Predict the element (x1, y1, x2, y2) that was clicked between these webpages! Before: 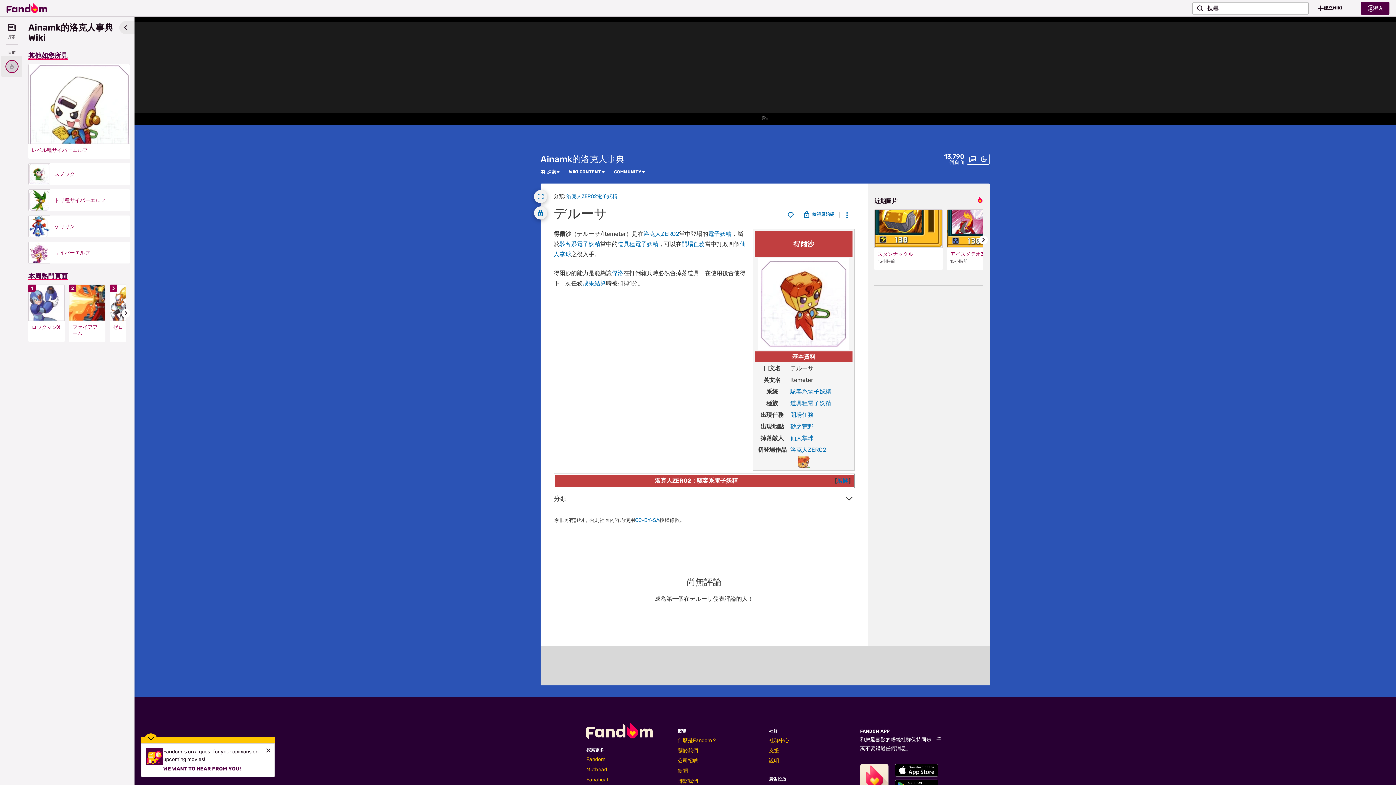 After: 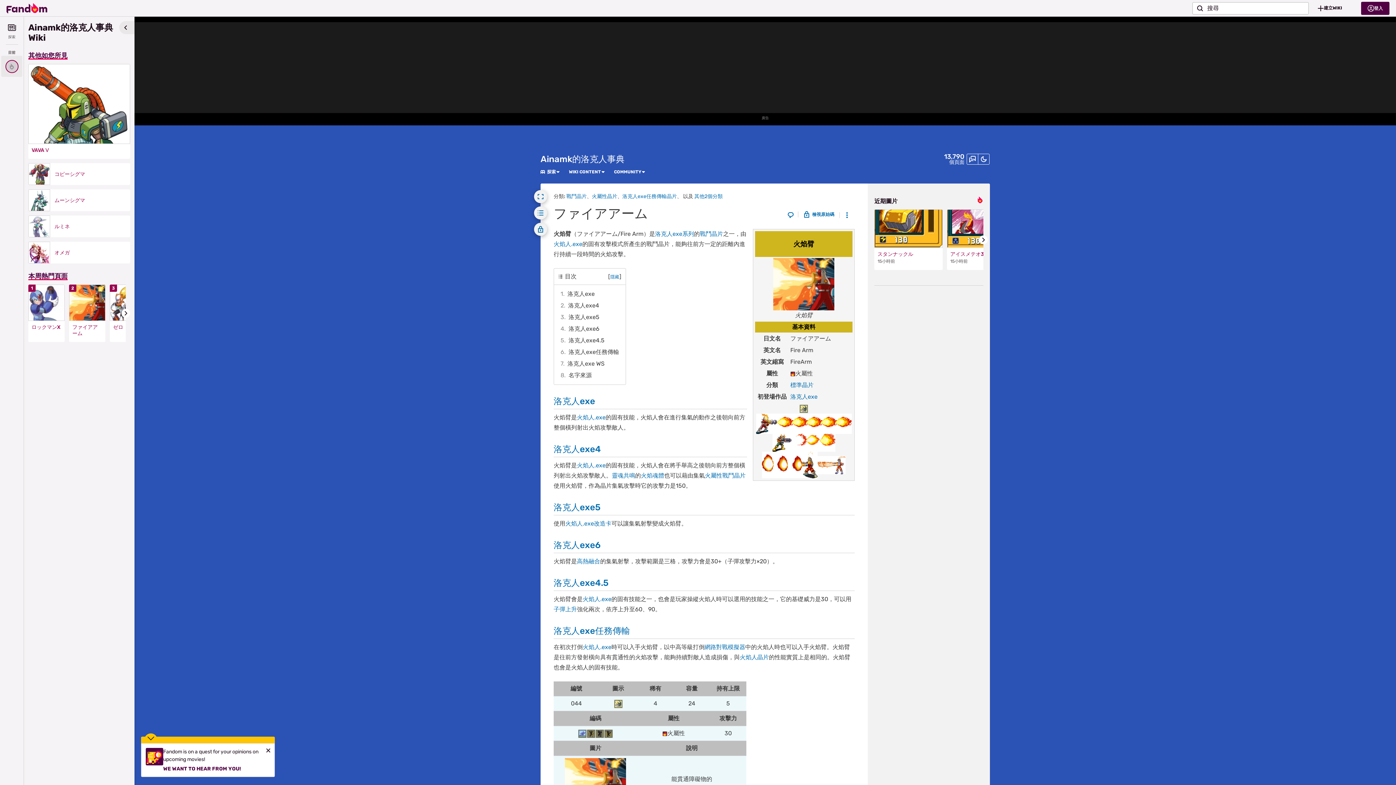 Action: bbox: (69, 284, 105, 321)